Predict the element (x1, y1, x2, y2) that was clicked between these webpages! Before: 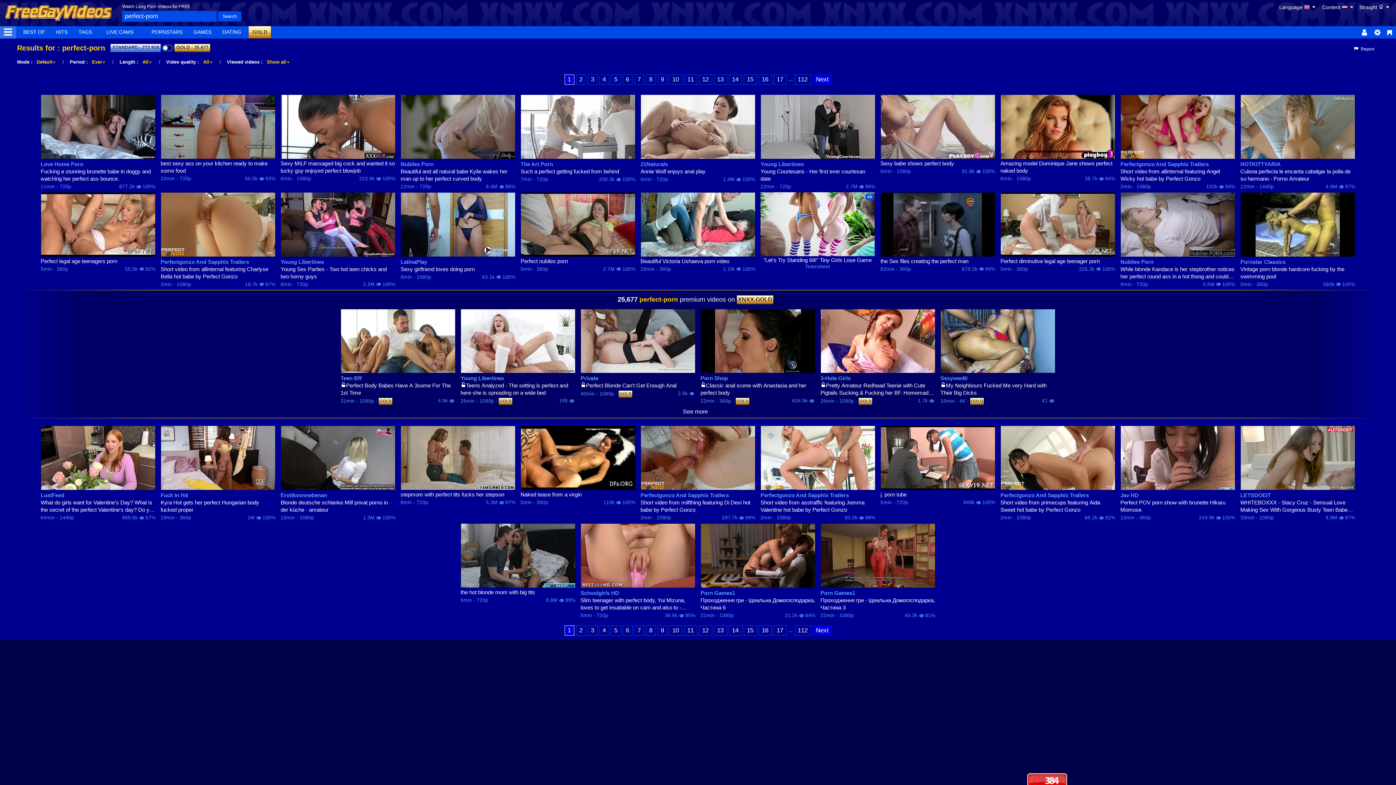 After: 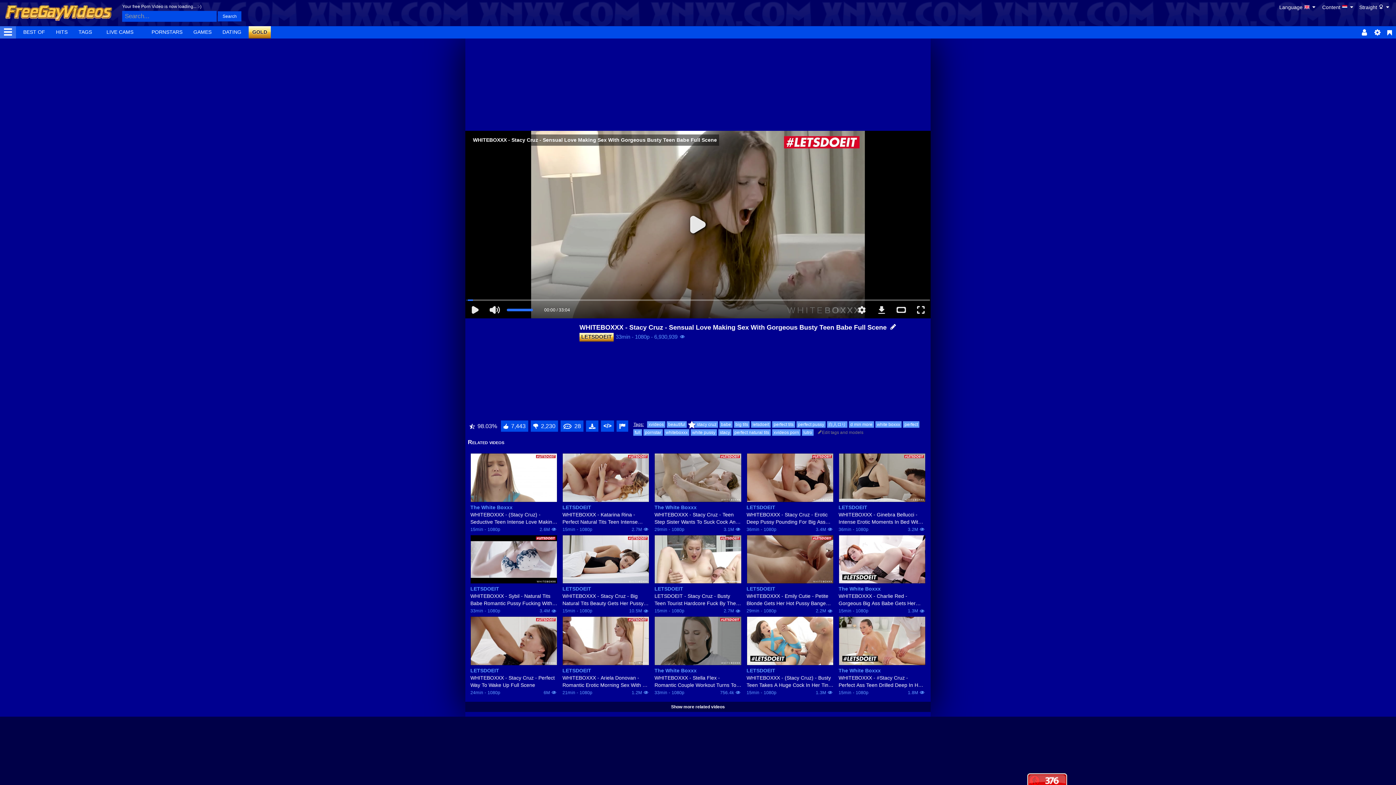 Action: bbox: (1240, 425, 1355, 490)